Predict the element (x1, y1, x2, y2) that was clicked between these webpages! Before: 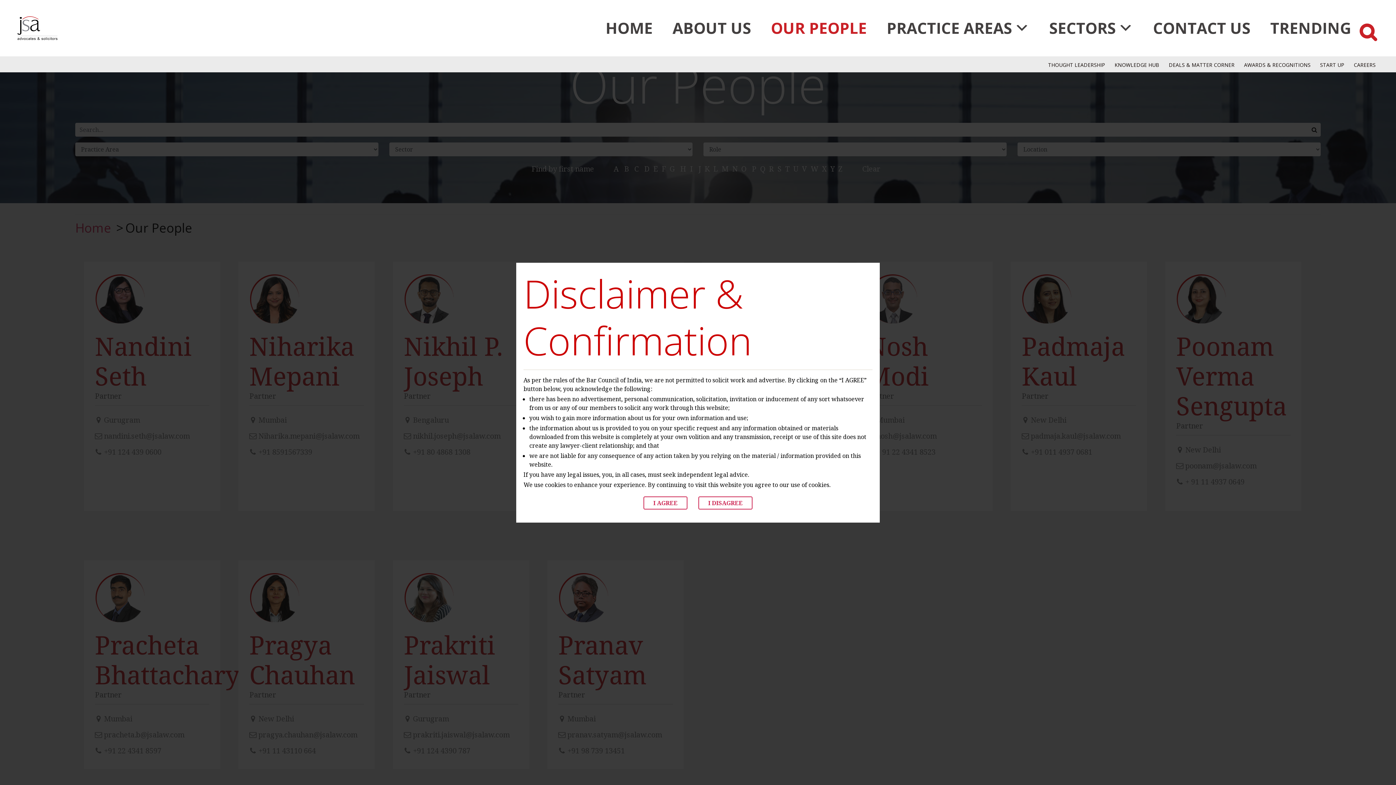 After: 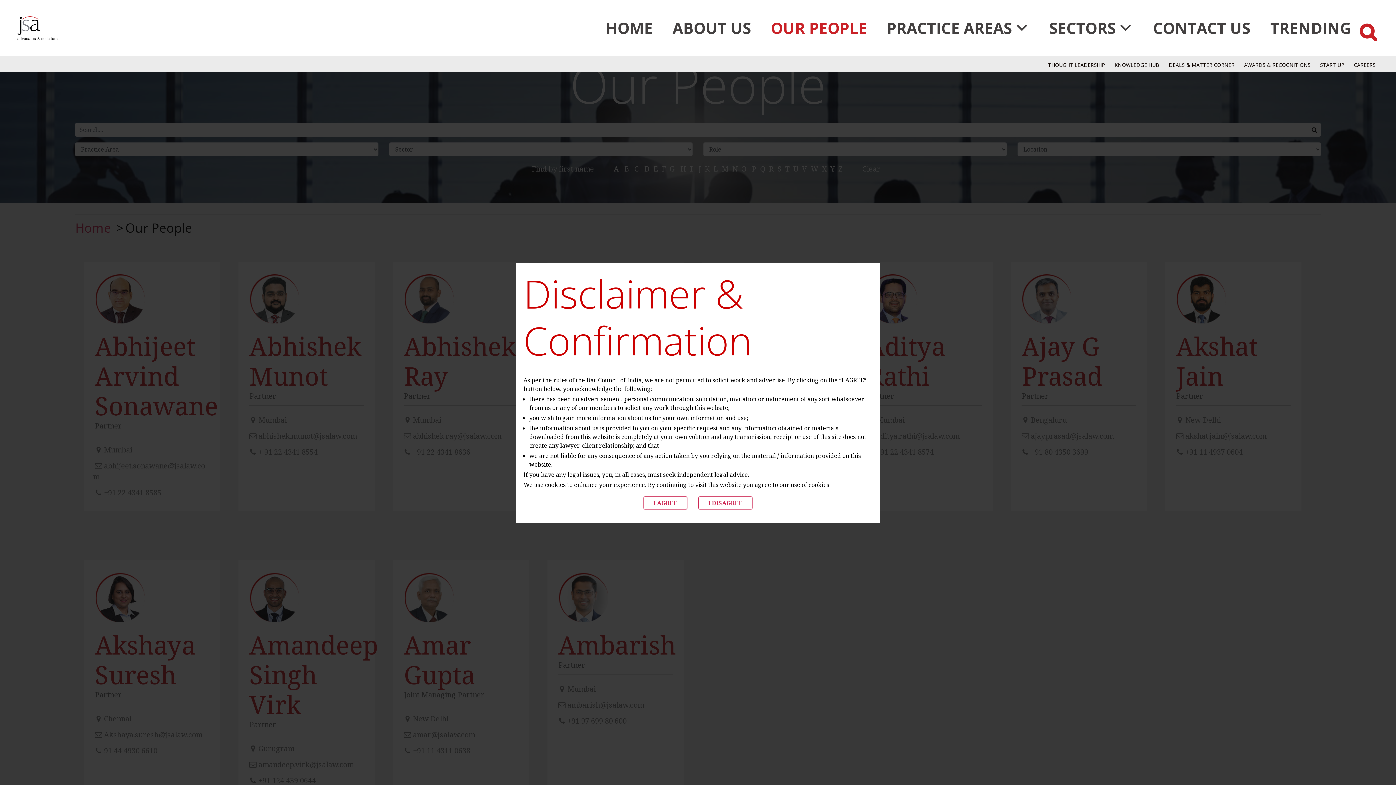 Action: label: OUR PEOPLE bbox: (768, 20, 869, 35)